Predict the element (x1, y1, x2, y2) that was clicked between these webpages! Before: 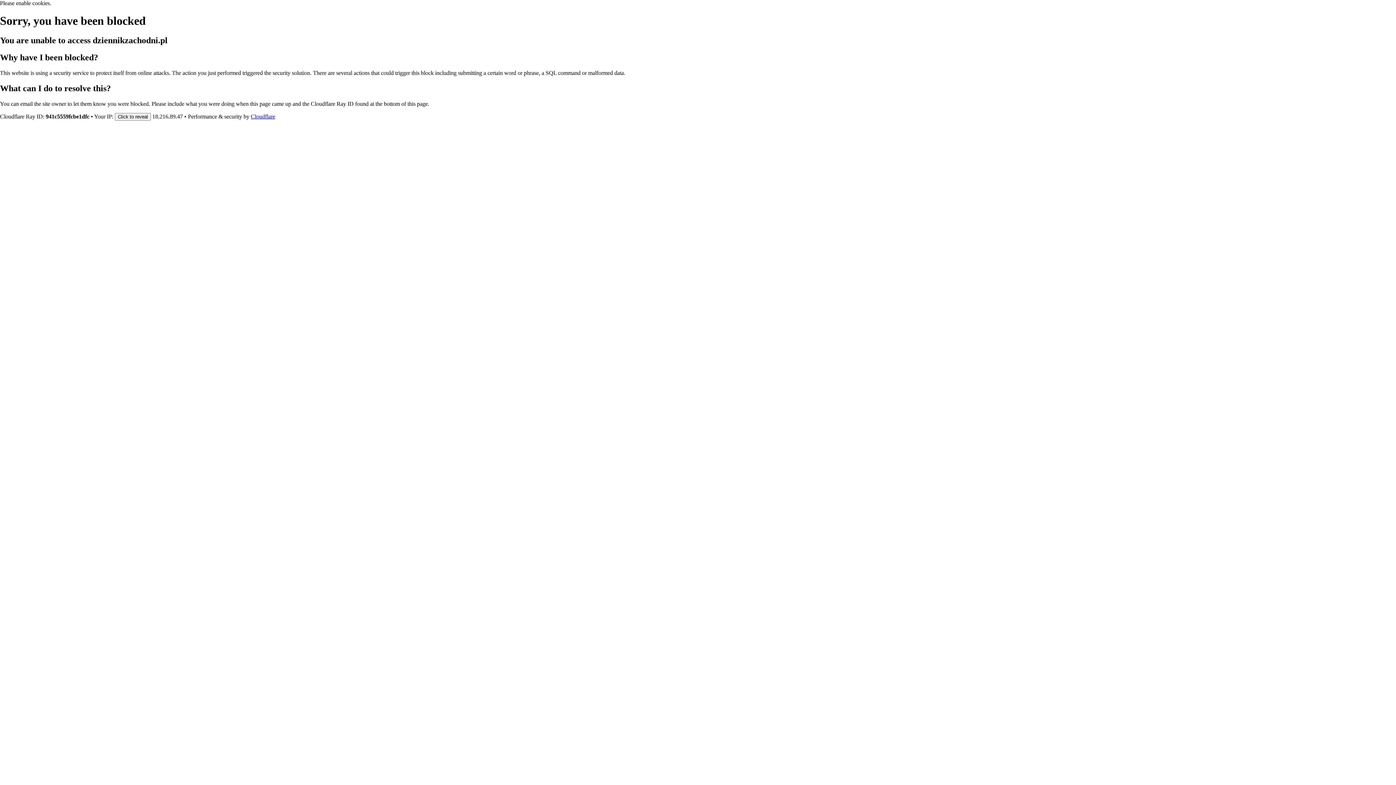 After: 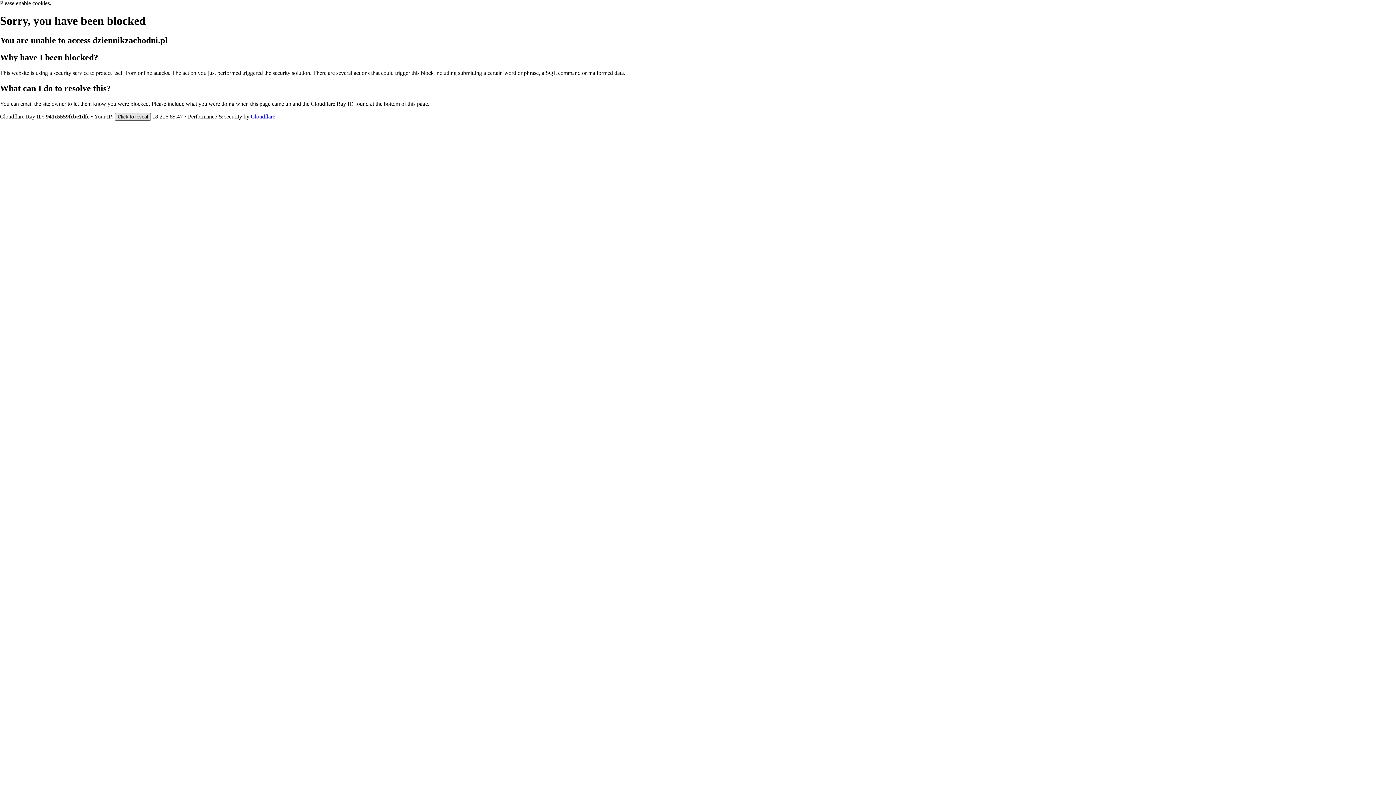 Action: bbox: (114, 112, 150, 120) label: Click to reveal